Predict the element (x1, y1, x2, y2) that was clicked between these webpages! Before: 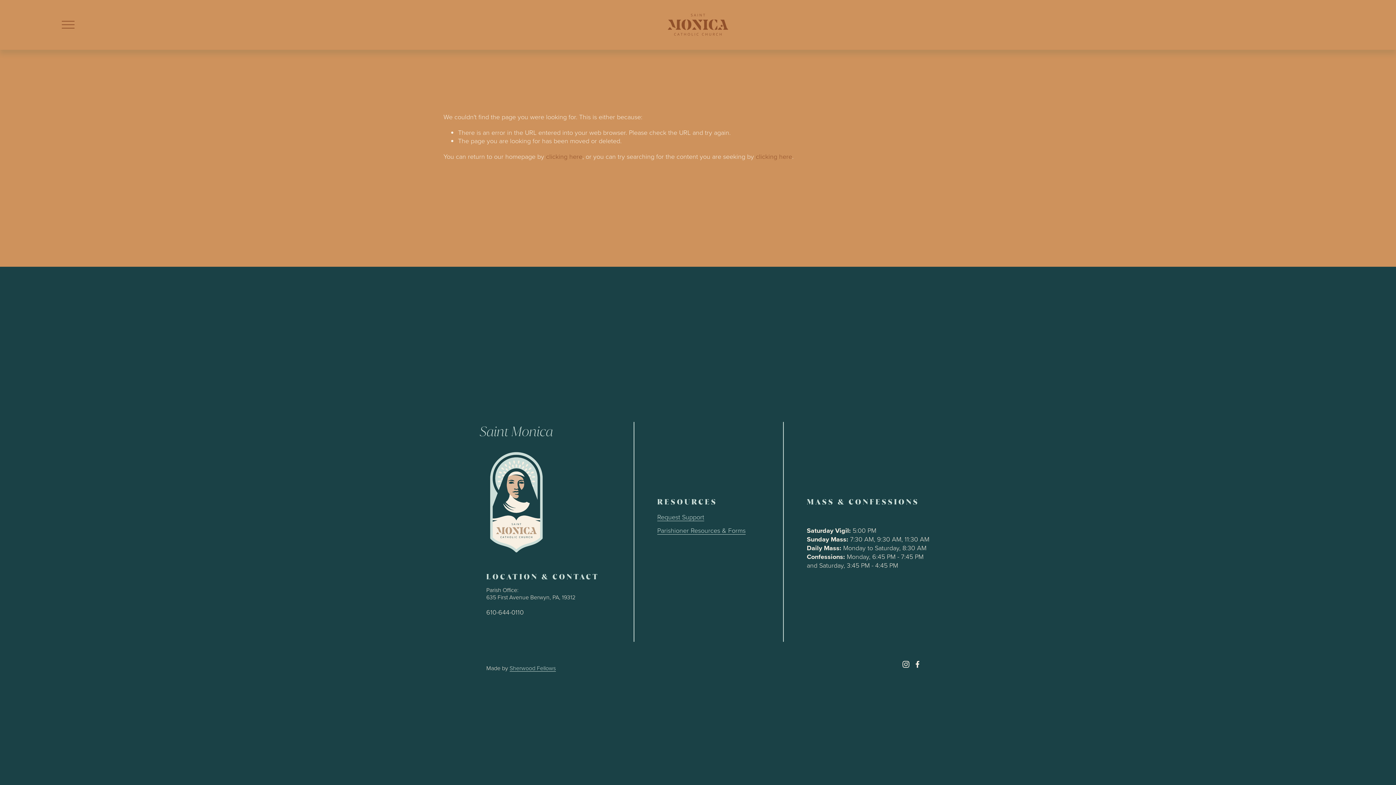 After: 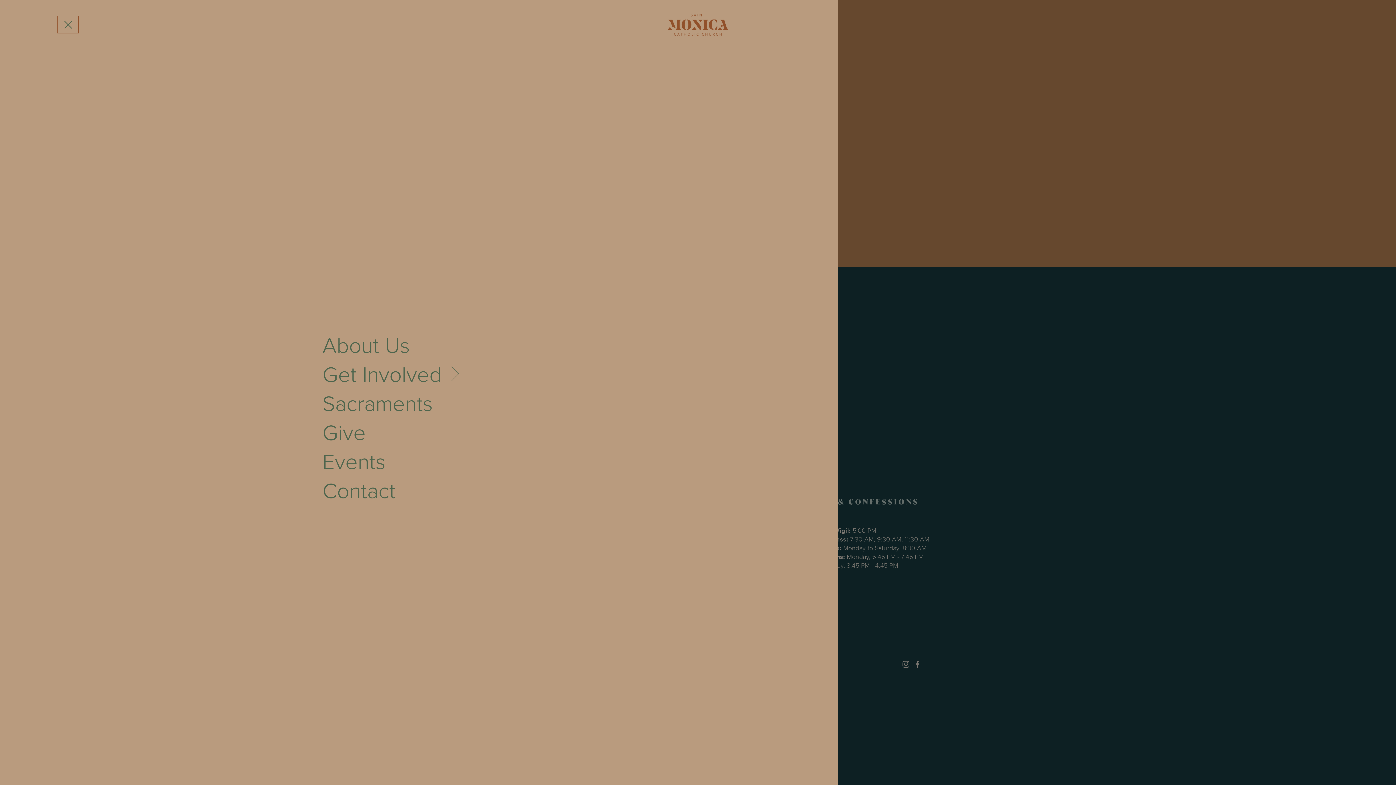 Action: label: Open Menu bbox: (59, 17, 76, 31)